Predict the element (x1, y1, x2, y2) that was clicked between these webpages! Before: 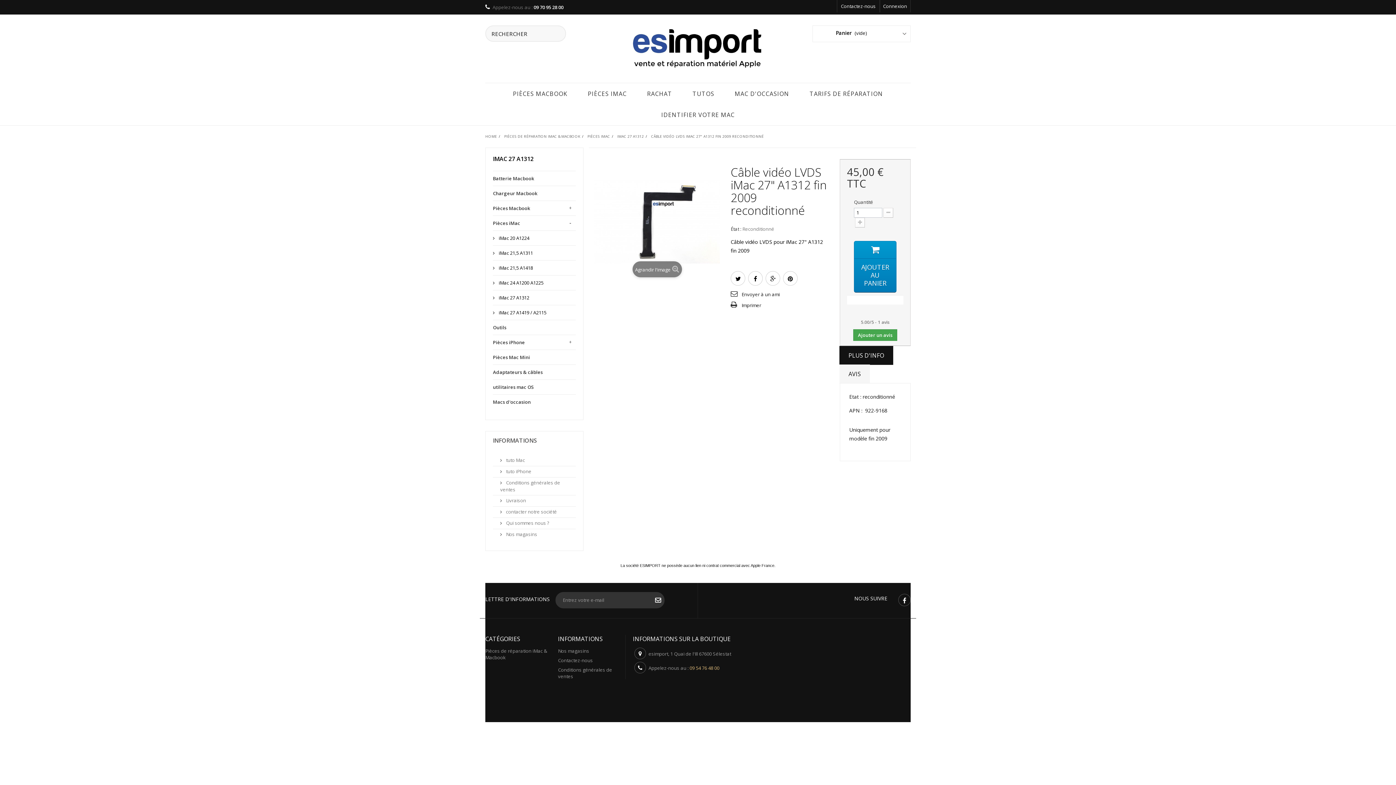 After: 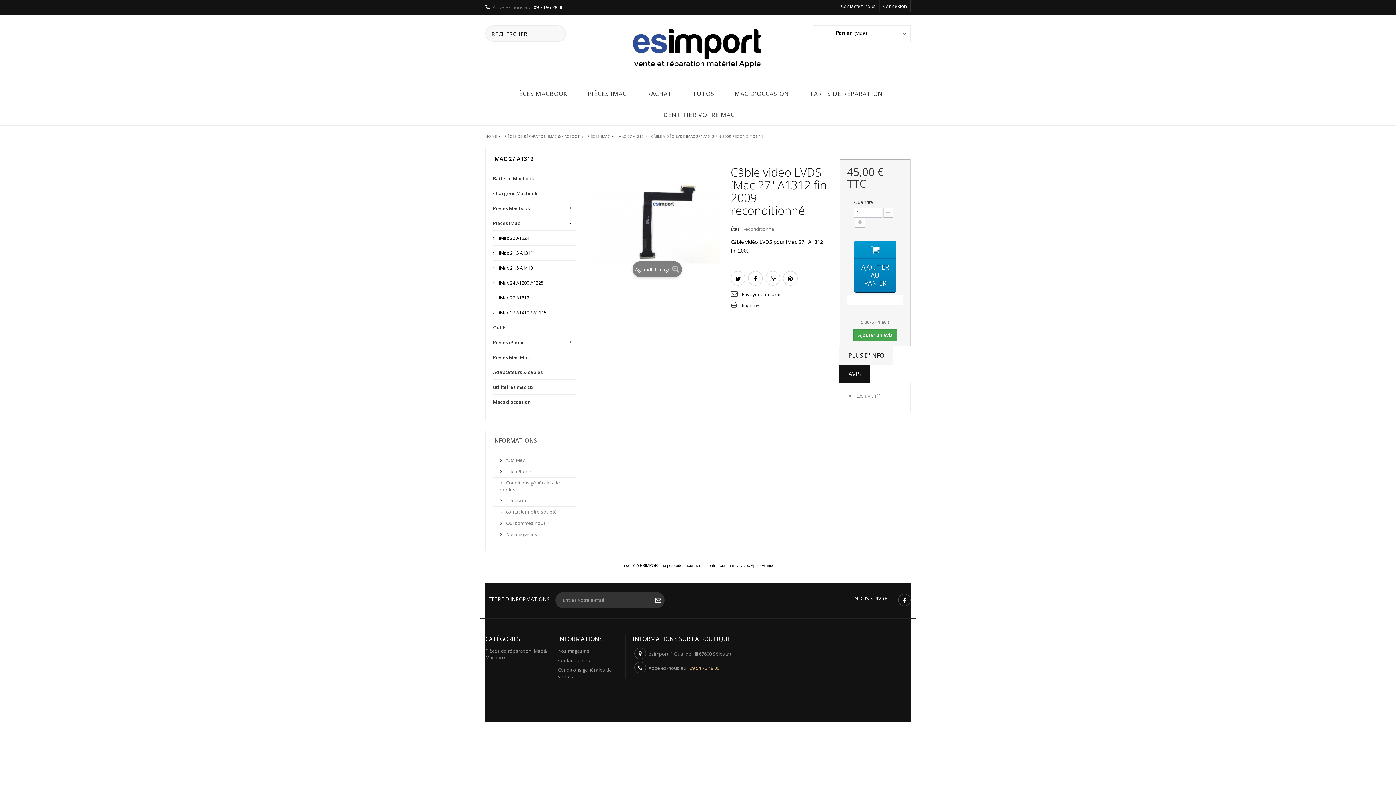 Action: bbox: (839, 364, 870, 383) label: AVIS